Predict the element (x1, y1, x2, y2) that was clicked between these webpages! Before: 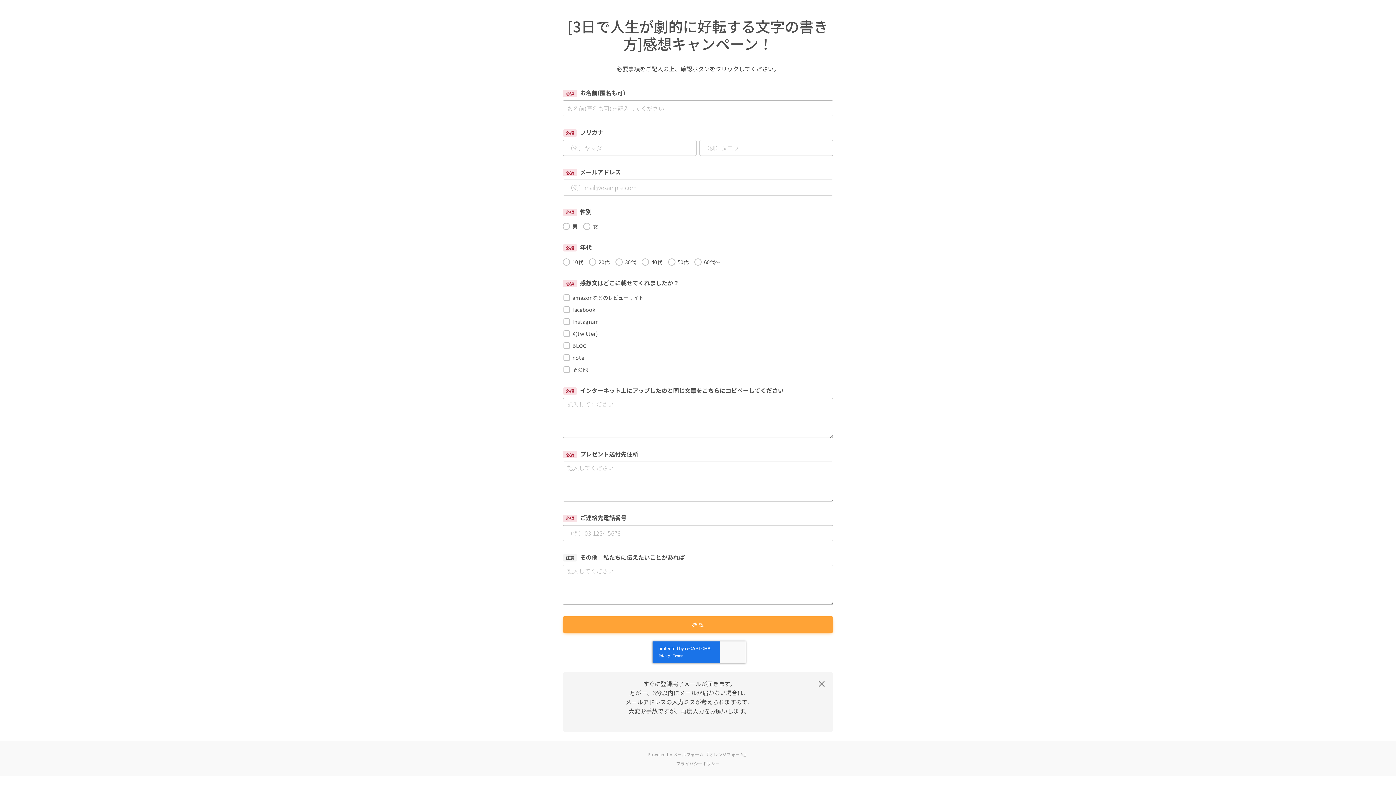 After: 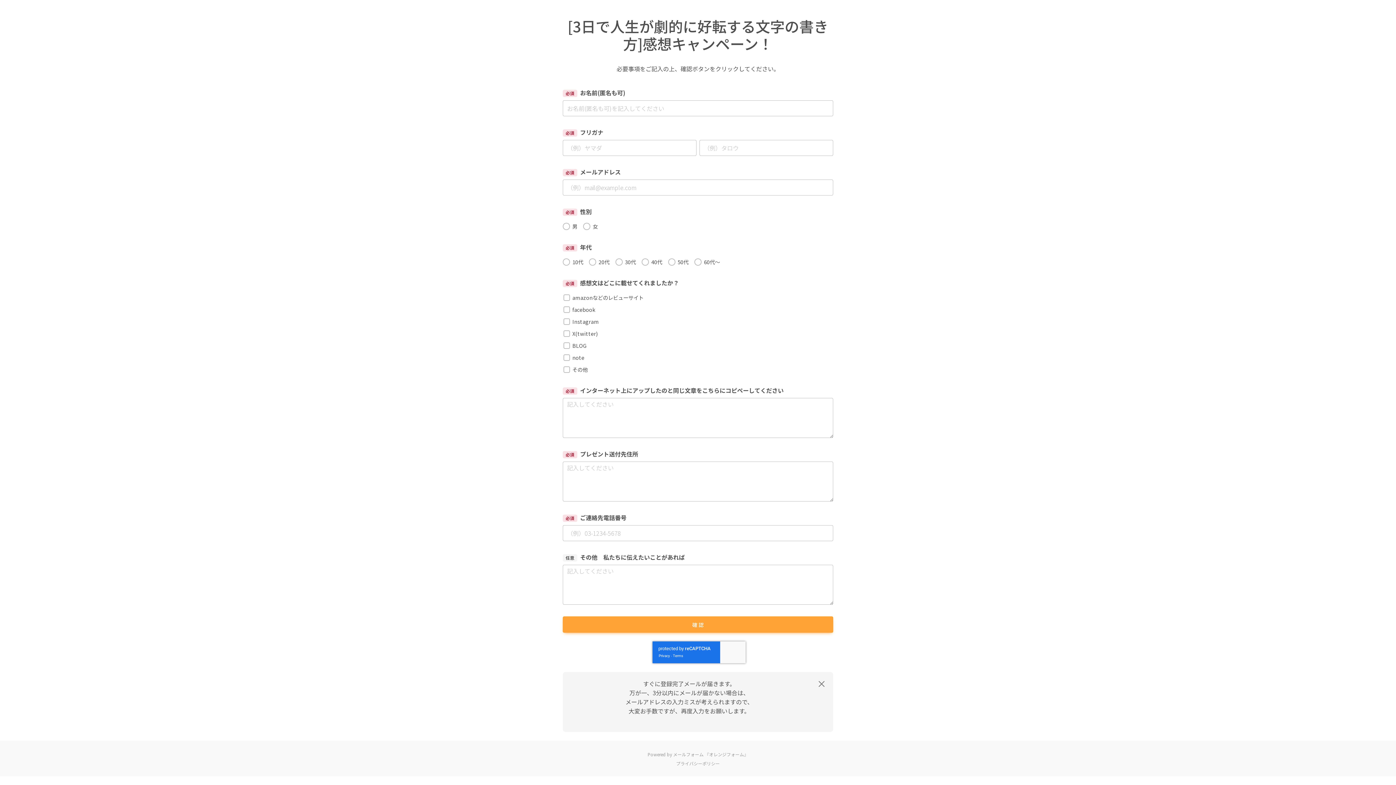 Action: bbox: (676, 760, 720, 766) label: プライバシーポリシー